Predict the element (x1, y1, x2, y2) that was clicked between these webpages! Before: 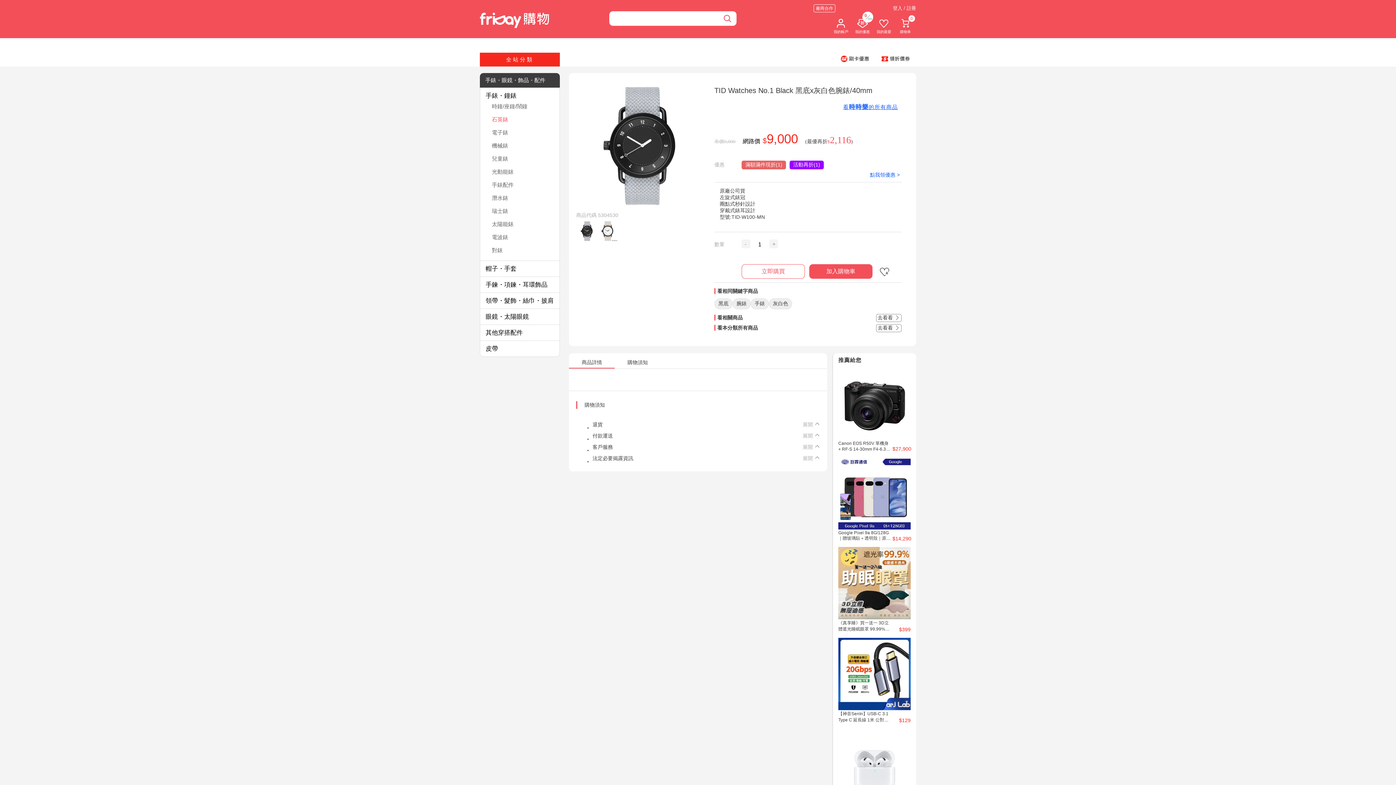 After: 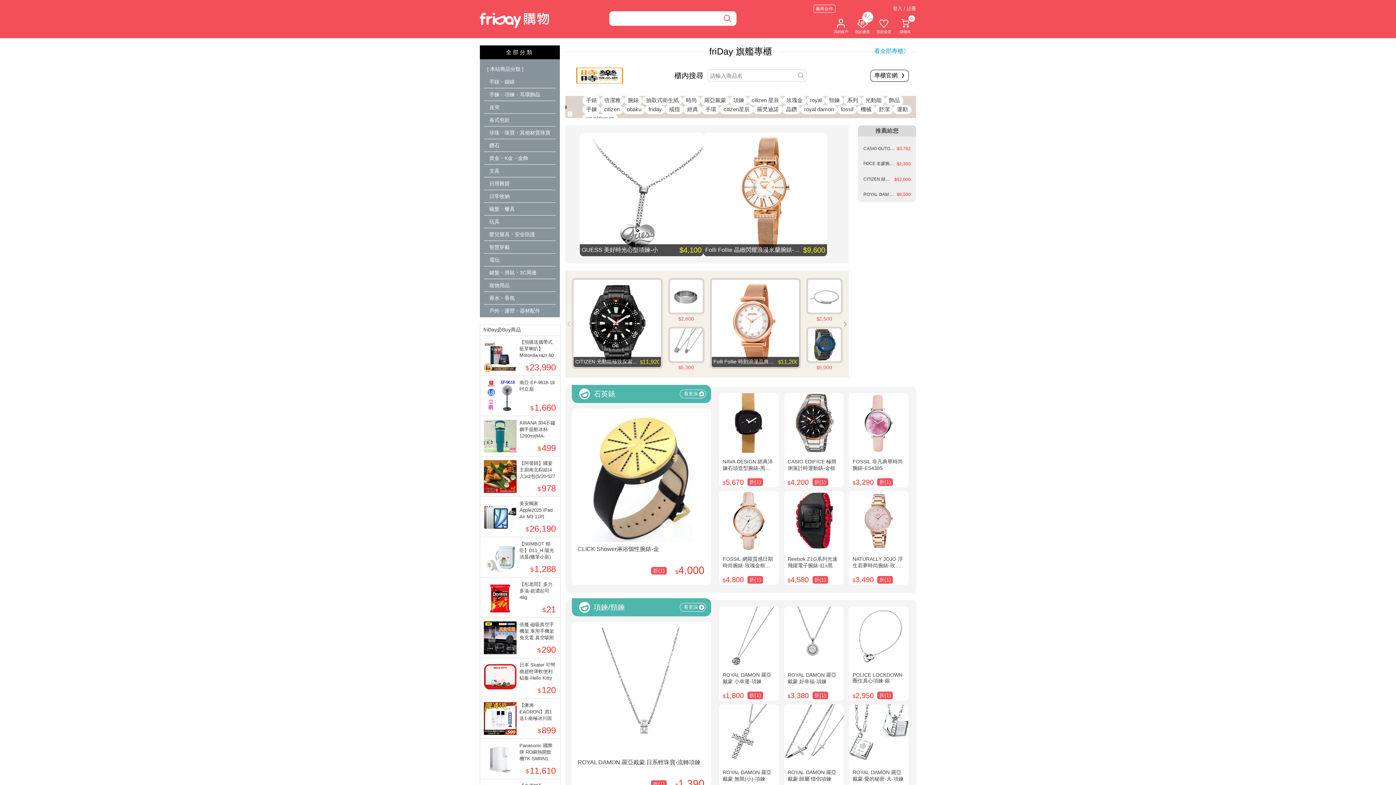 Action: bbox: (843, 104, 898, 110) label: 看時時樂的所有商品